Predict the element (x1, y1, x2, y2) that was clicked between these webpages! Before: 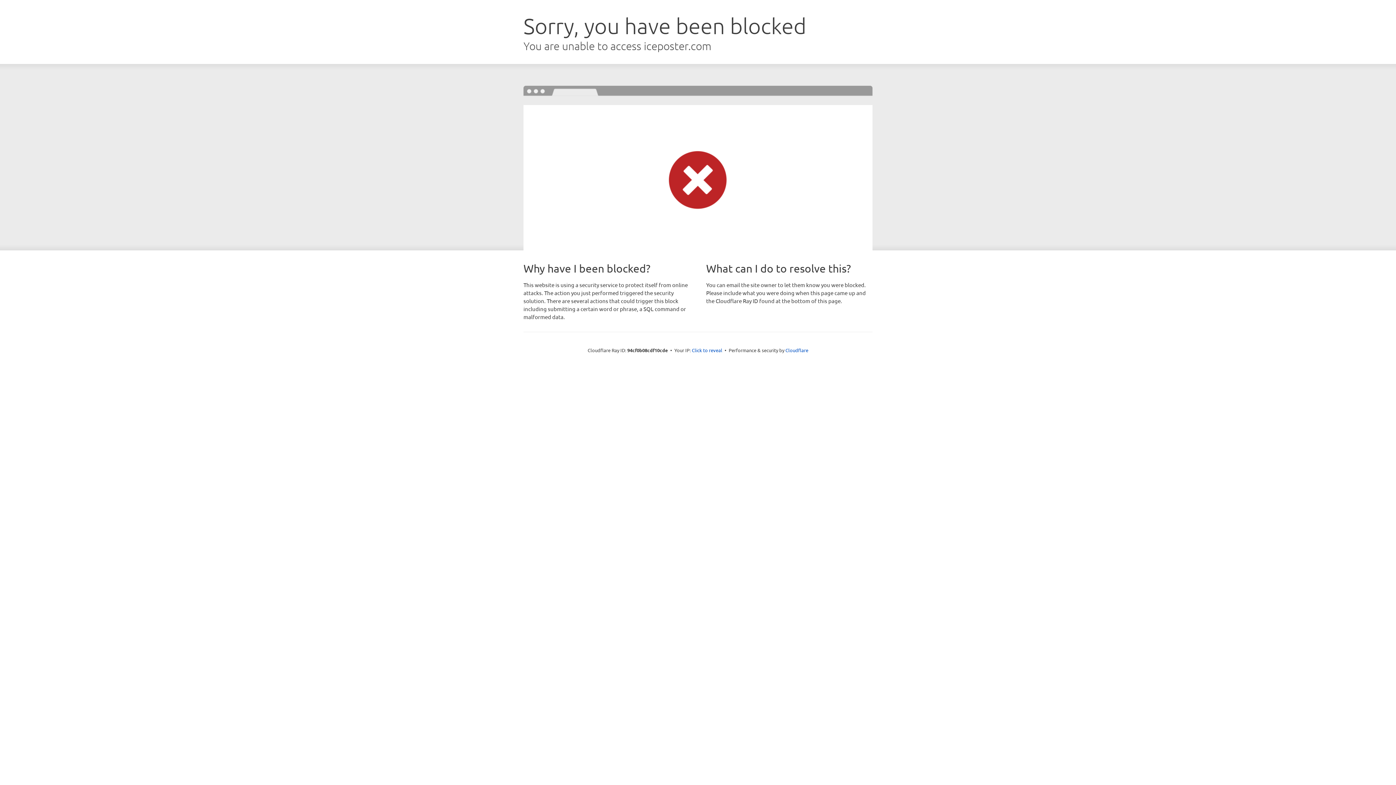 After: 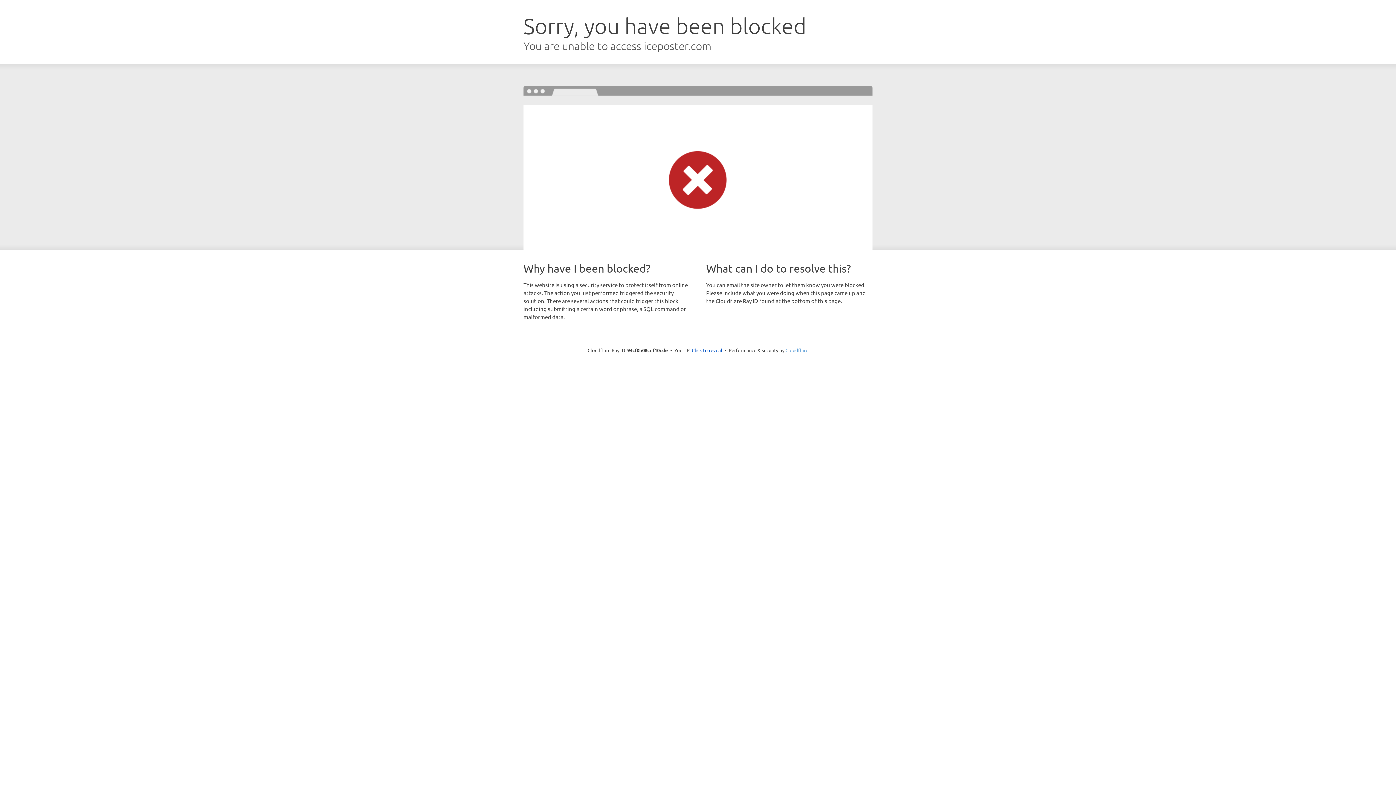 Action: bbox: (785, 347, 808, 353) label: Cloudflare